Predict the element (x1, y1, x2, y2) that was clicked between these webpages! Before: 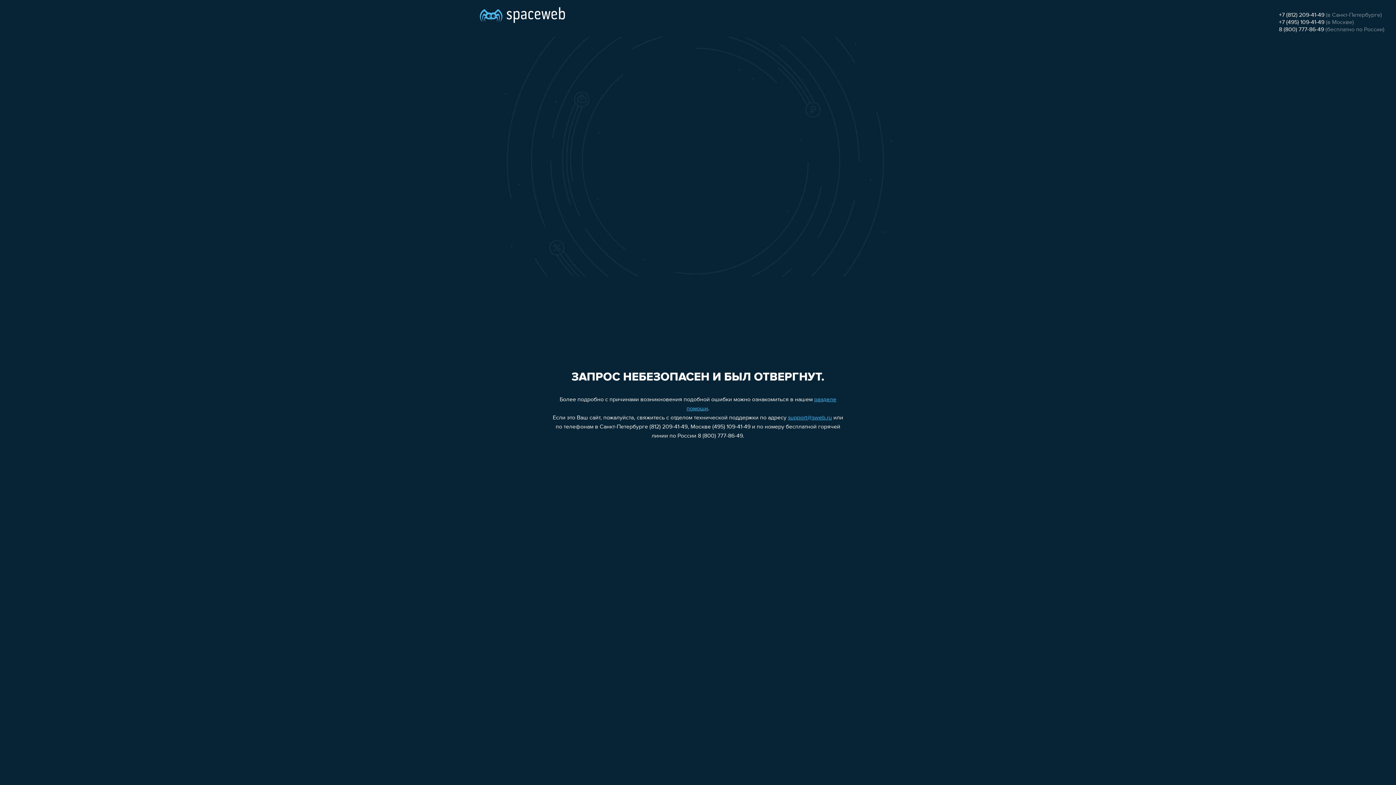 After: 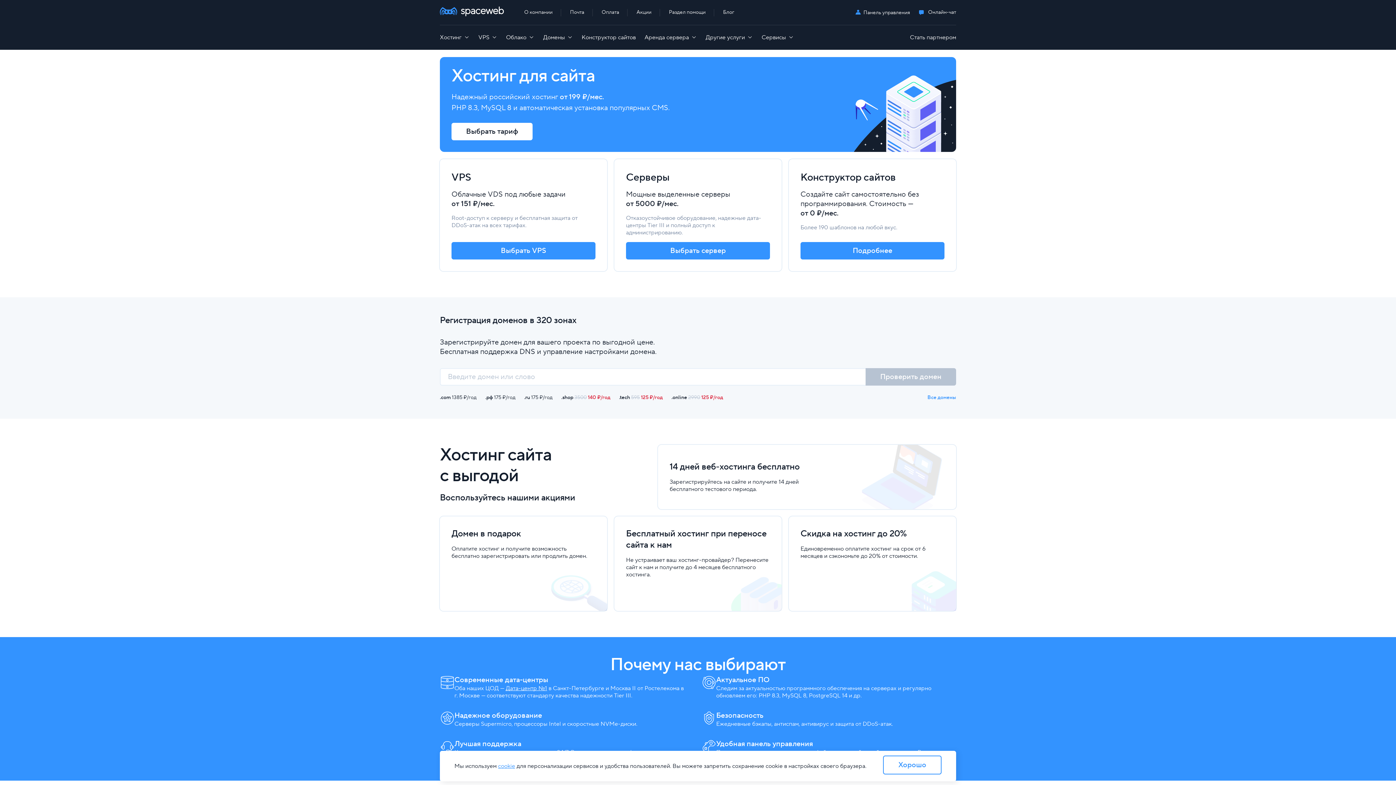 Action: bbox: (480, 0, 565, 25)